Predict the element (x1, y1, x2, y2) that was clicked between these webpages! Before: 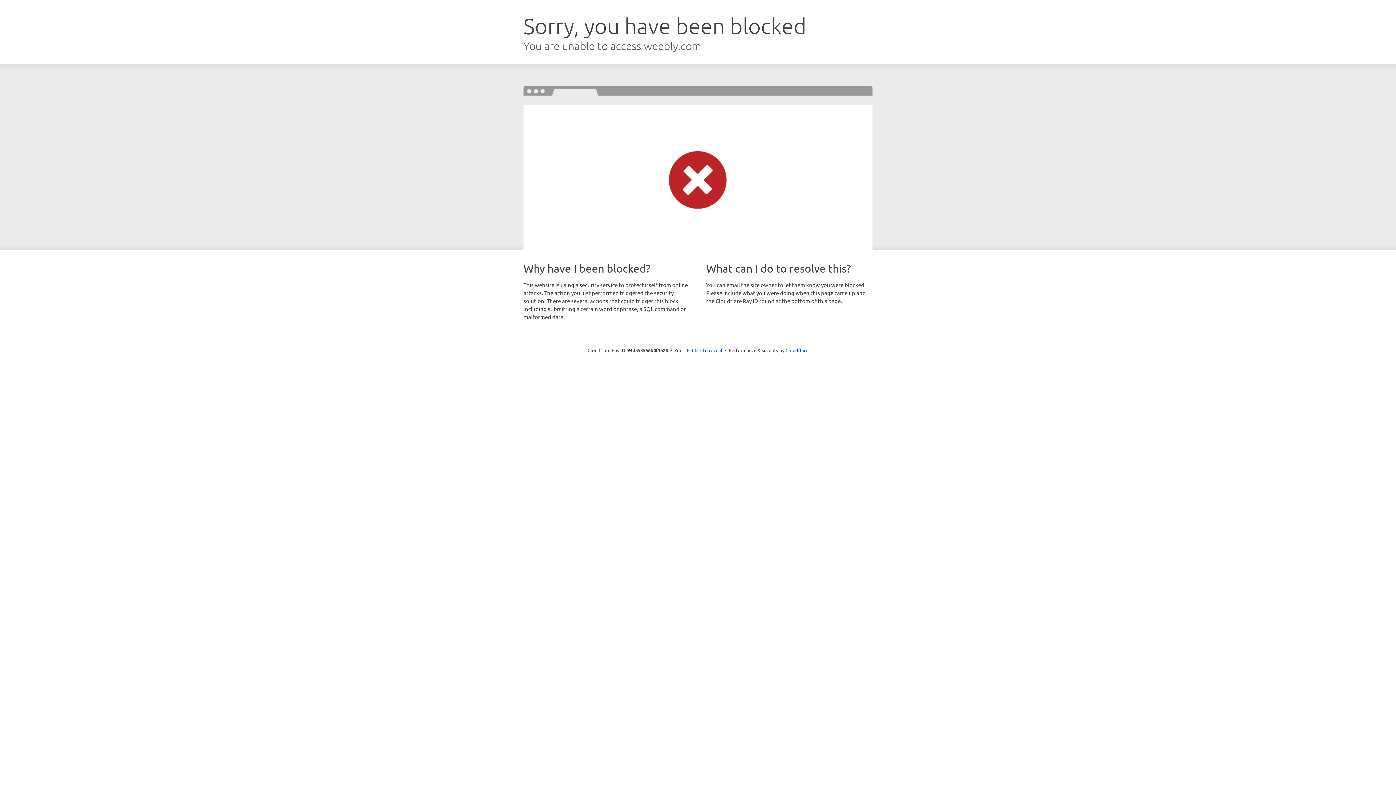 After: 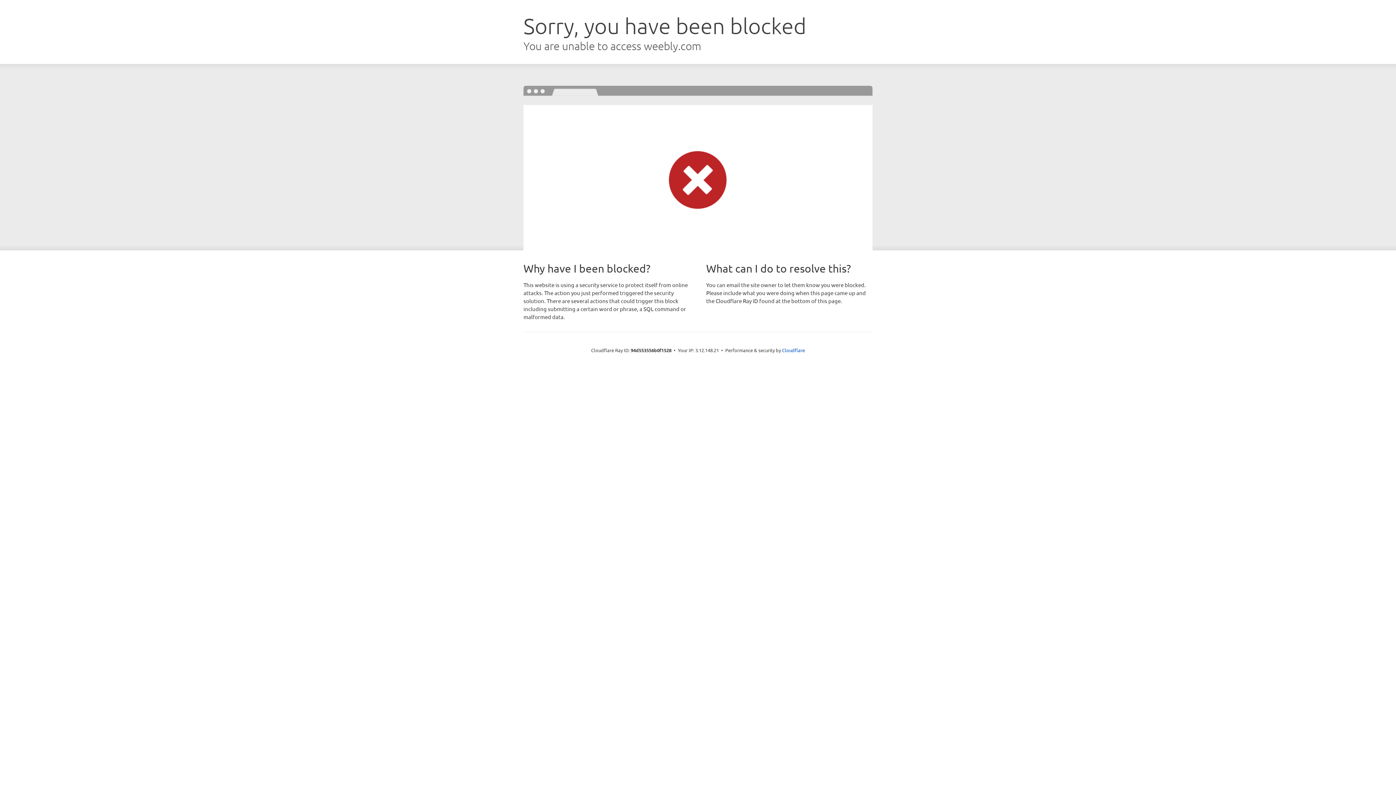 Action: label: Click to reveal bbox: (692, 346, 722, 353)